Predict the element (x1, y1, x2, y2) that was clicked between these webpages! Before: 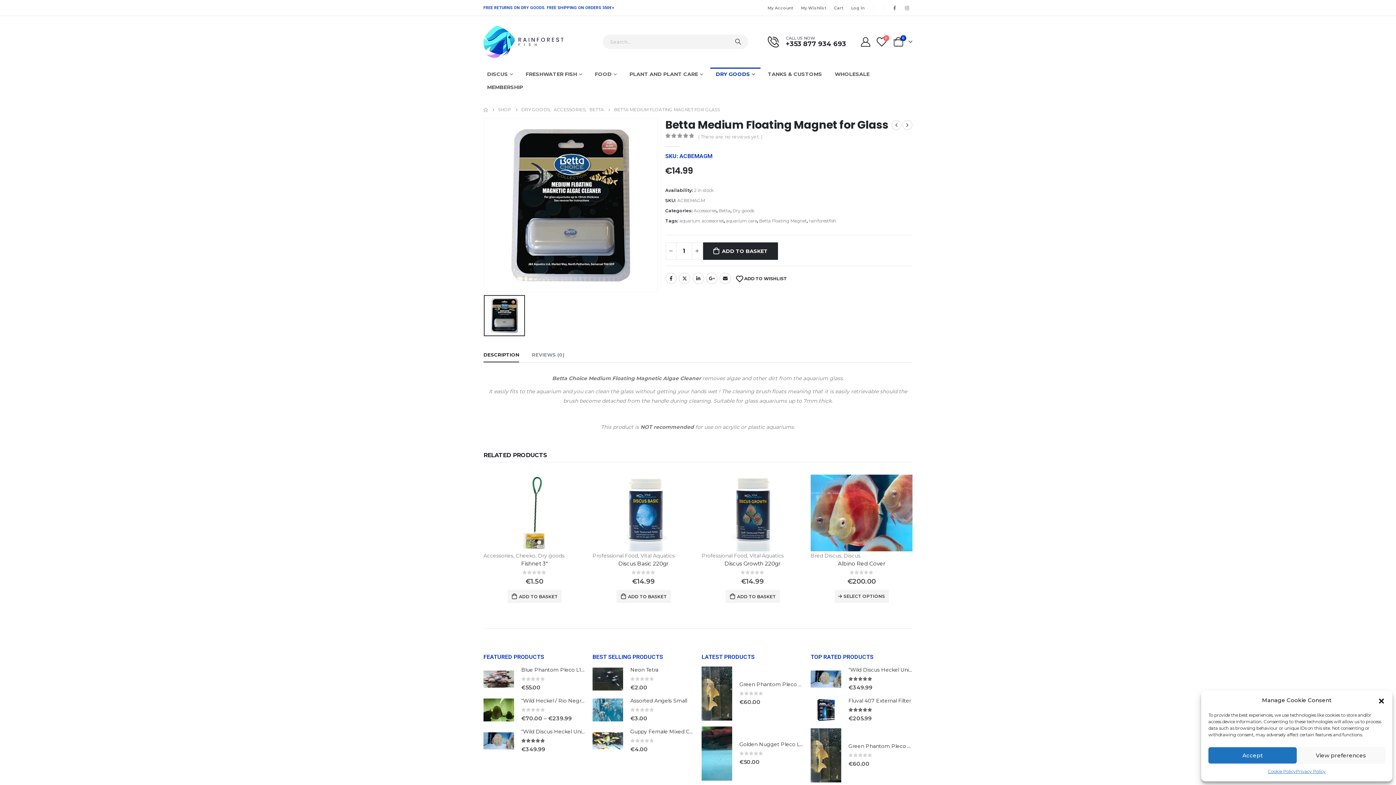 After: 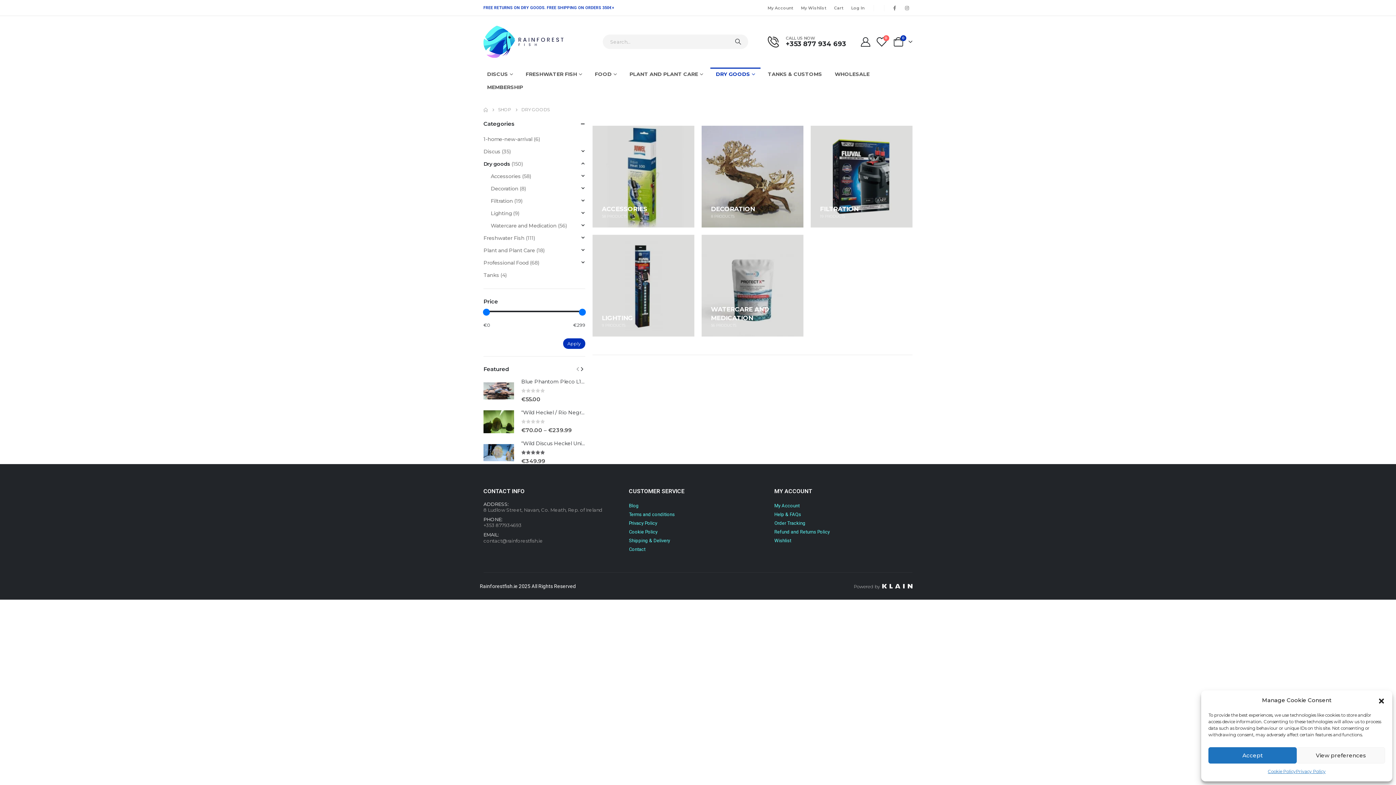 Action: label: Dry goods bbox: (732, 206, 754, 215)